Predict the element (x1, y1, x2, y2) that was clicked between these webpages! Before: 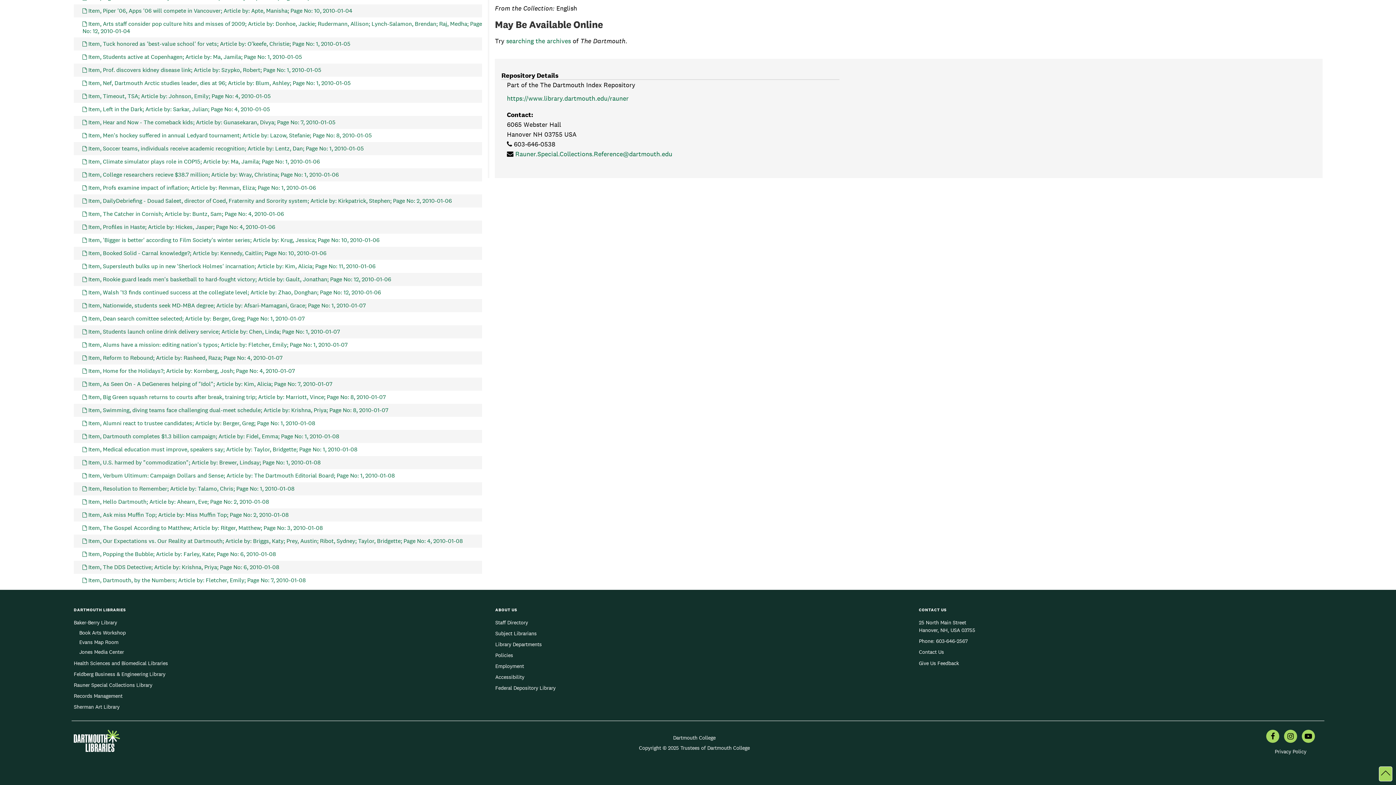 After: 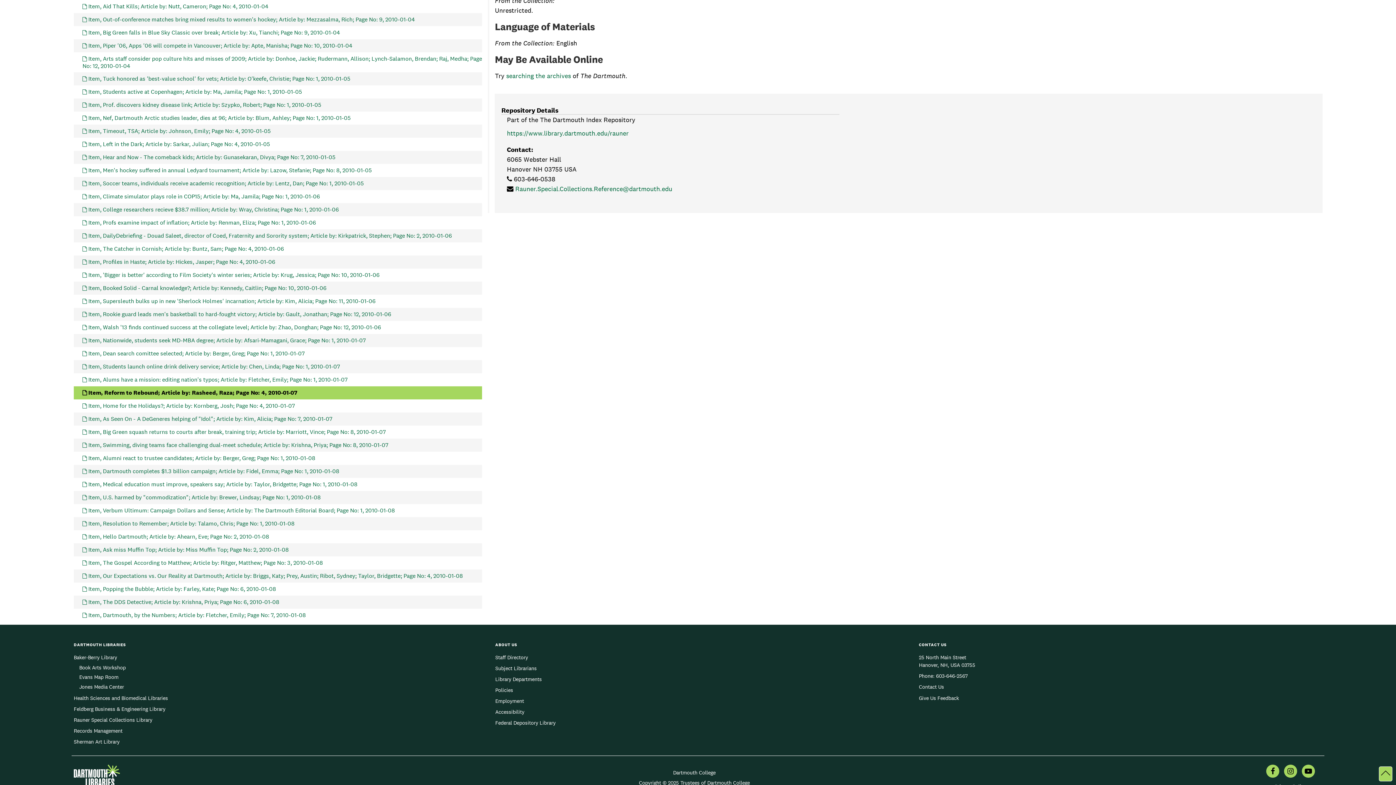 Action: bbox: (82, 351, 282, 364) label: Item, Reform to Rebound; Article by: Rasheed, Raza; Page No: 4, 2010-01-07